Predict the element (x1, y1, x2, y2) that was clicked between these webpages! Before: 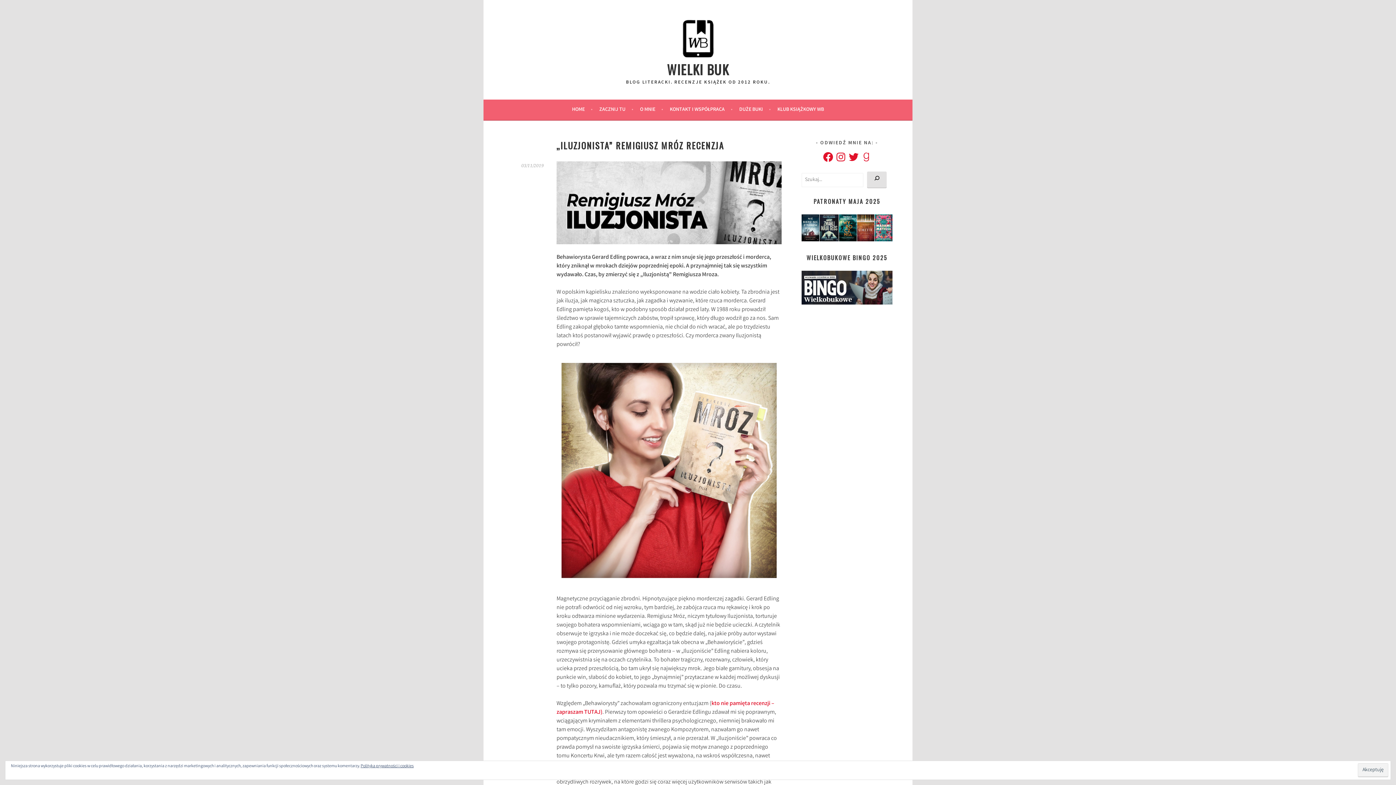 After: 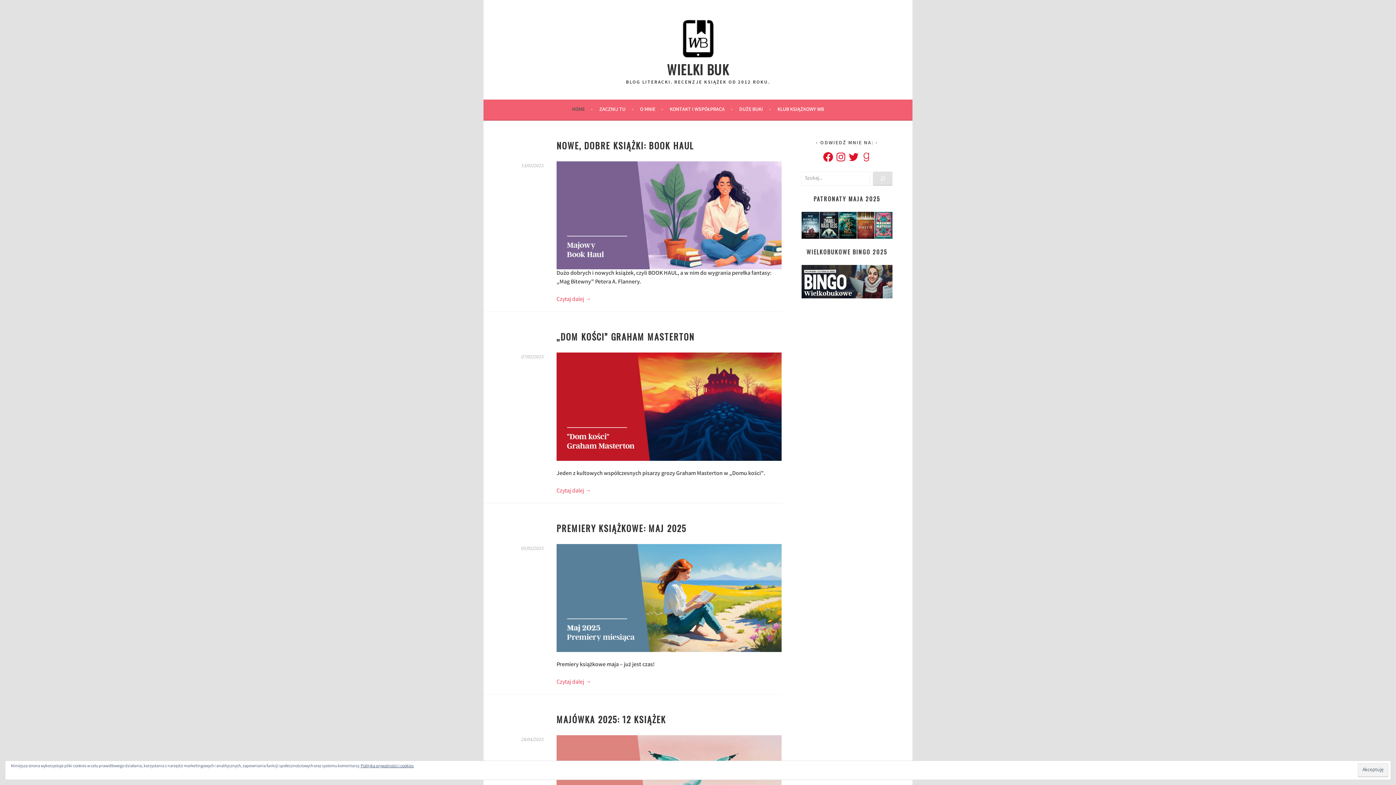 Action: bbox: (572, 105, 592, 114) label: HOME